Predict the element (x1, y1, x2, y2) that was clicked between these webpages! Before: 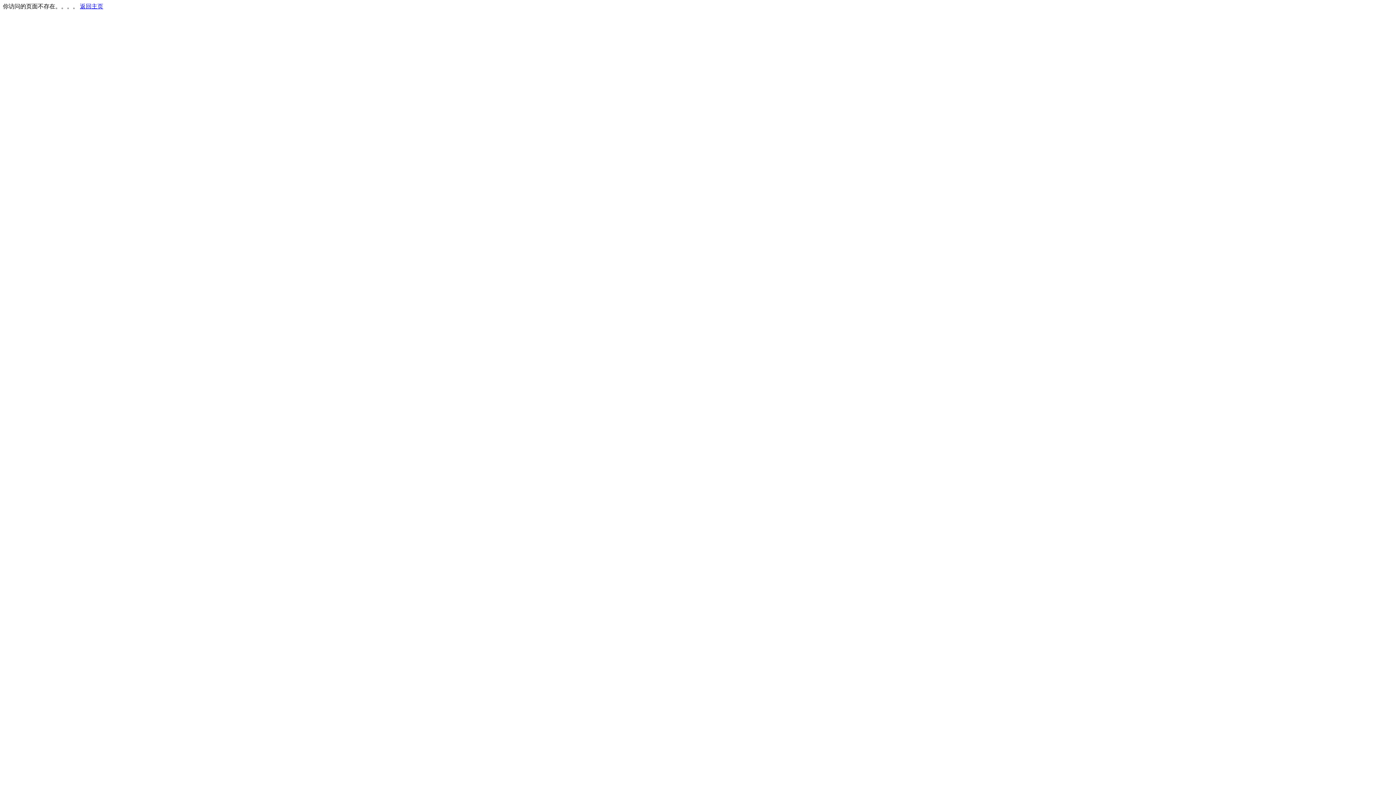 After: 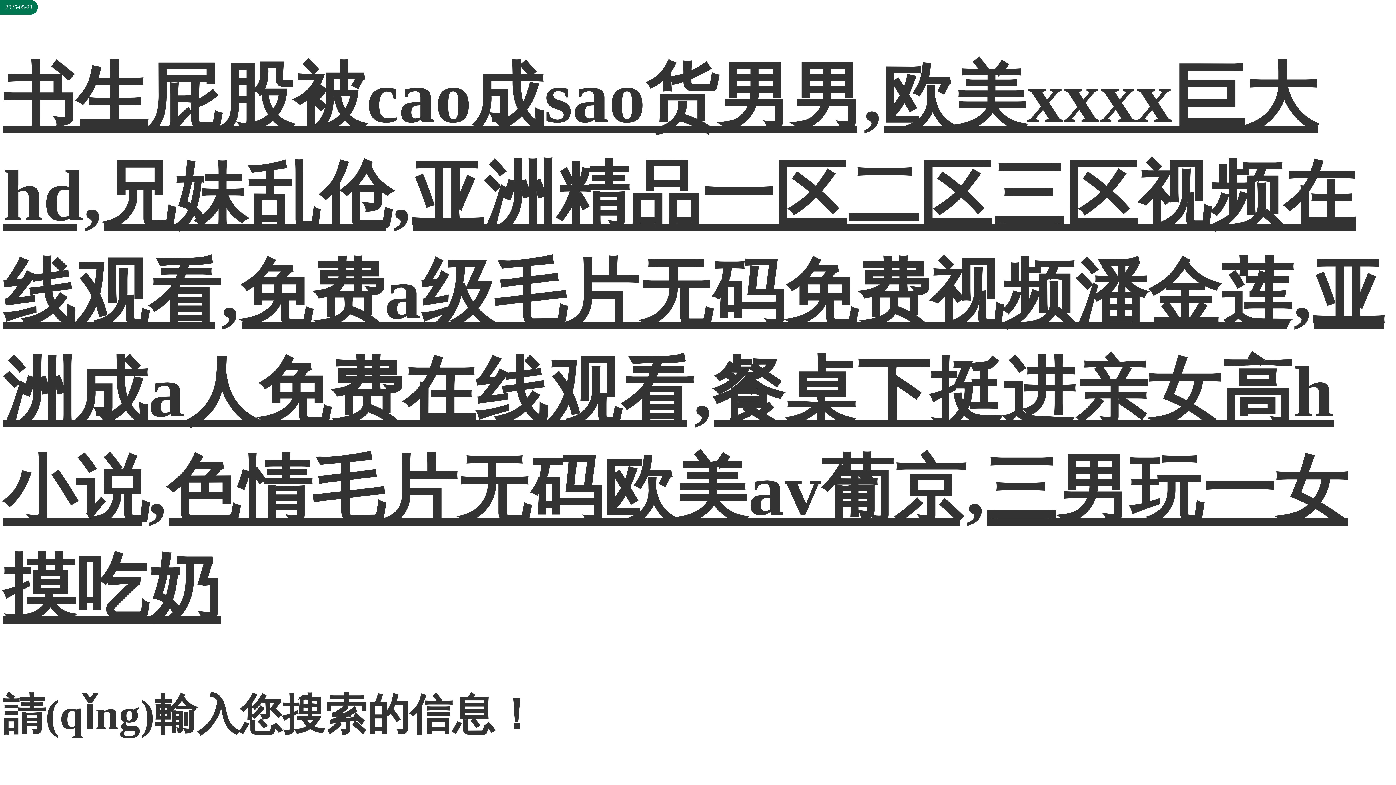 Action: label: 返回主页 bbox: (80, 3, 103, 9)